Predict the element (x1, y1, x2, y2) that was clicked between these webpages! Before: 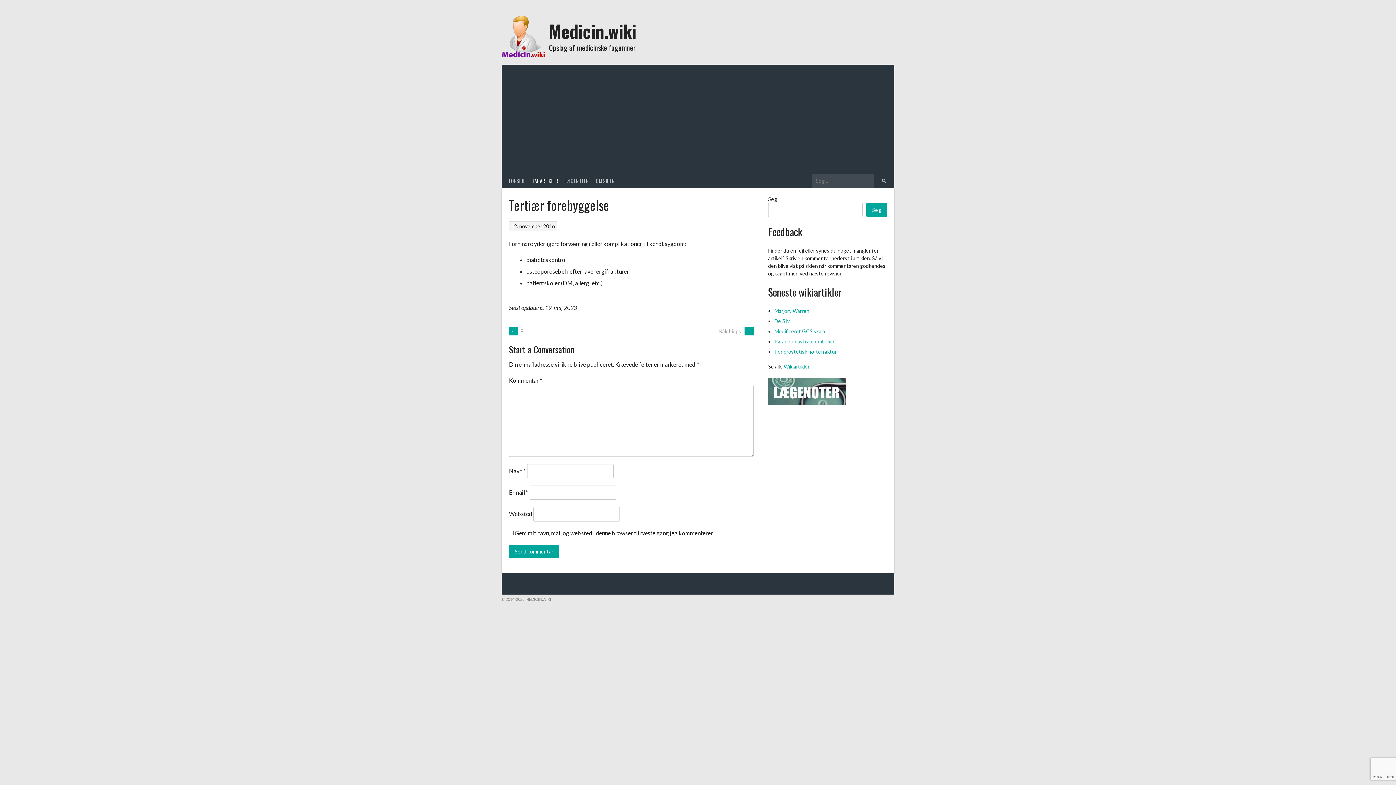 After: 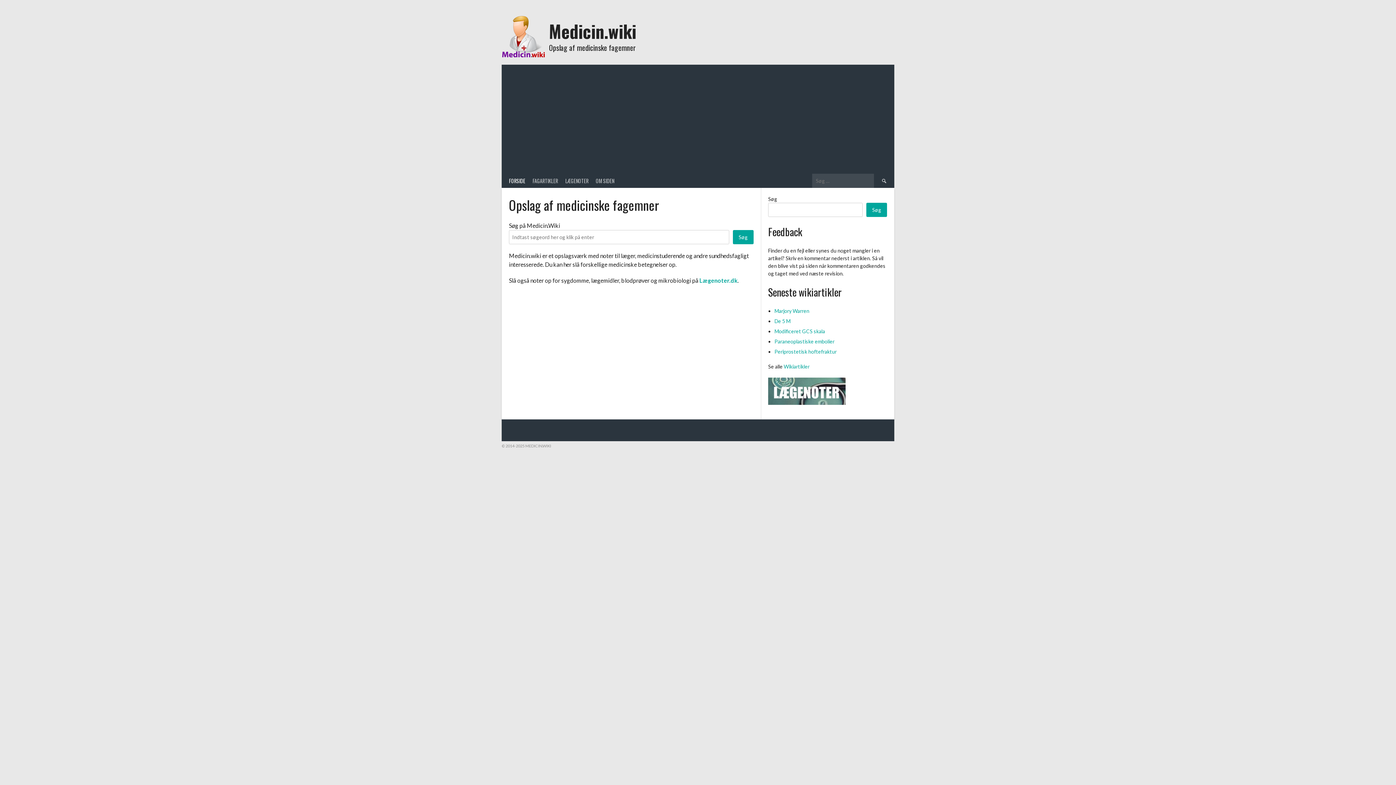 Action: label: Medicin.wiki bbox: (549, 18, 636, 44)